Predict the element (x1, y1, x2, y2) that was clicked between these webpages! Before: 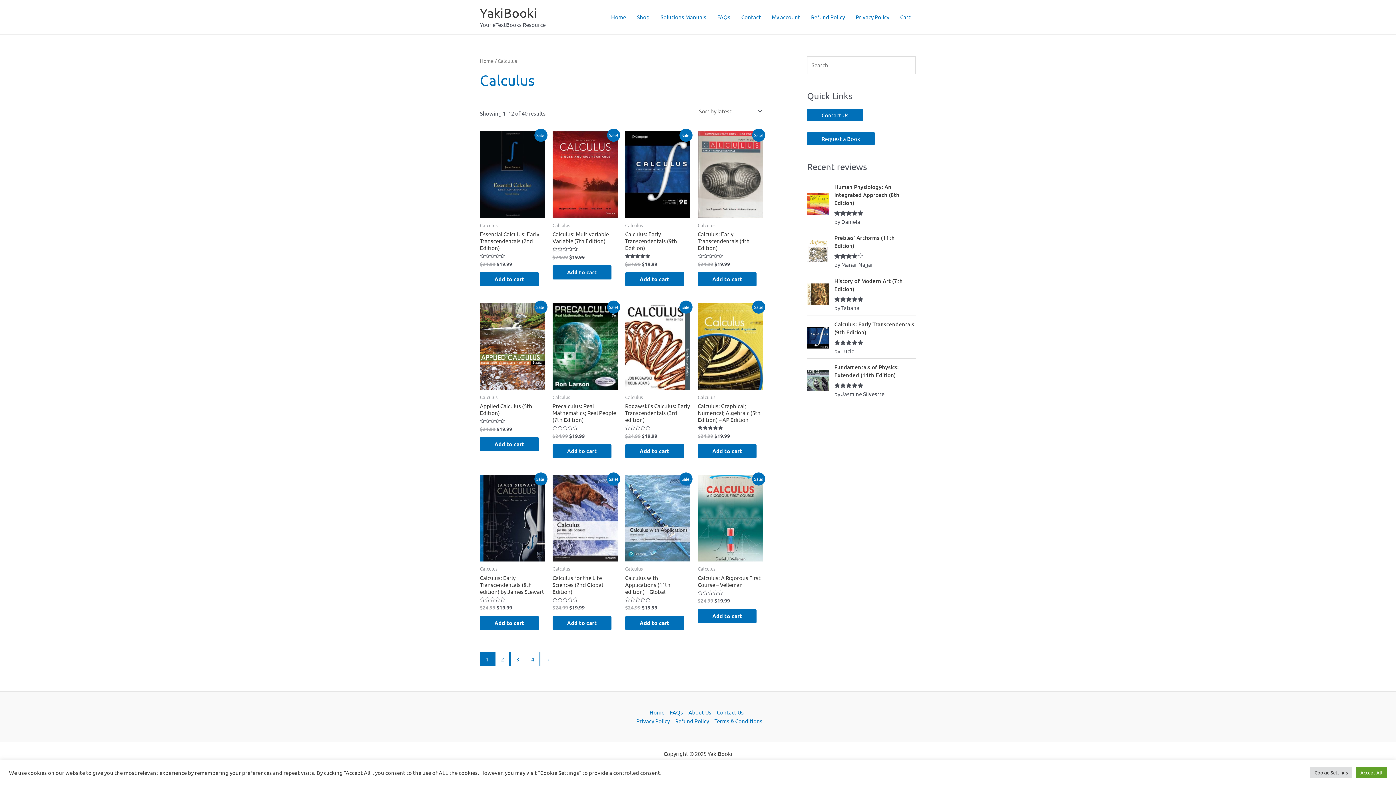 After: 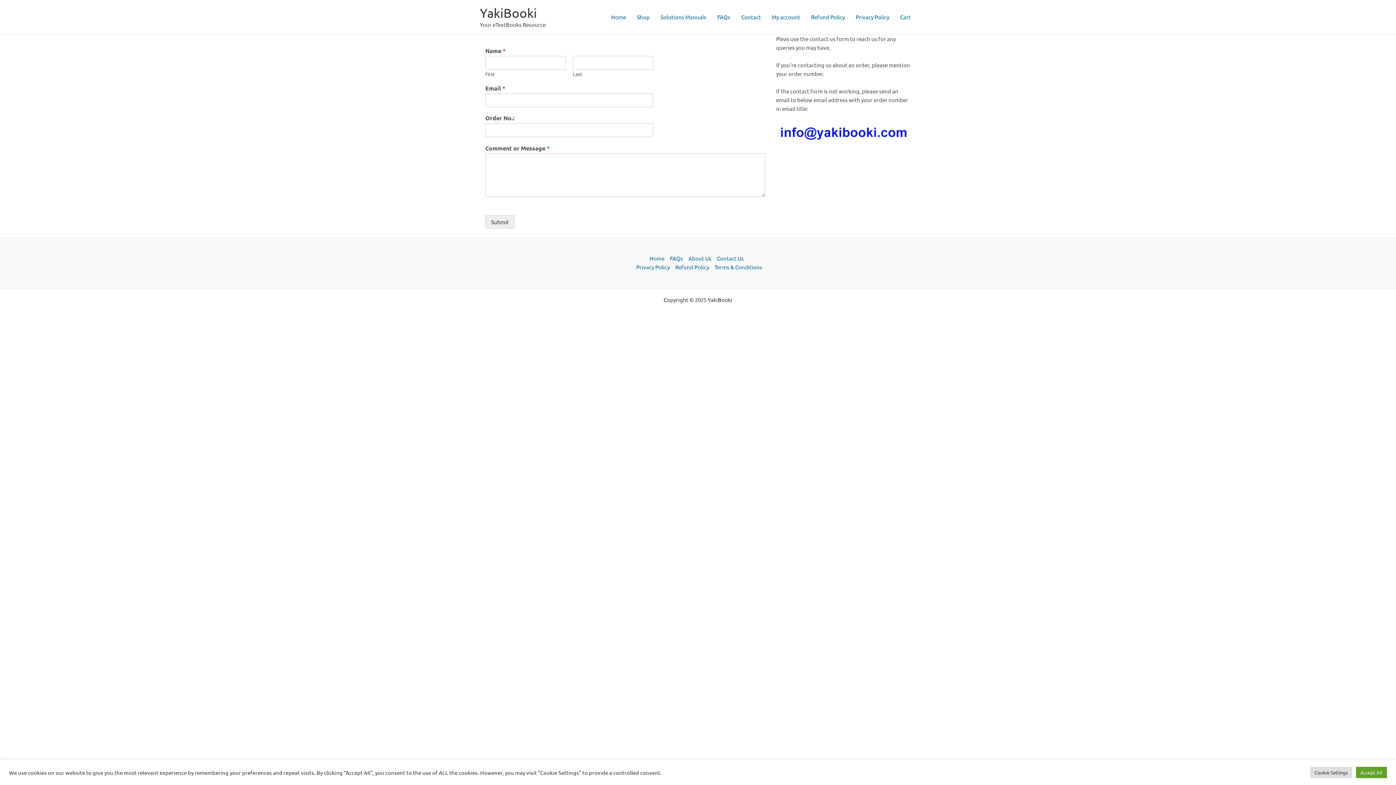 Action: bbox: (736, 4, 766, 29) label: Contact